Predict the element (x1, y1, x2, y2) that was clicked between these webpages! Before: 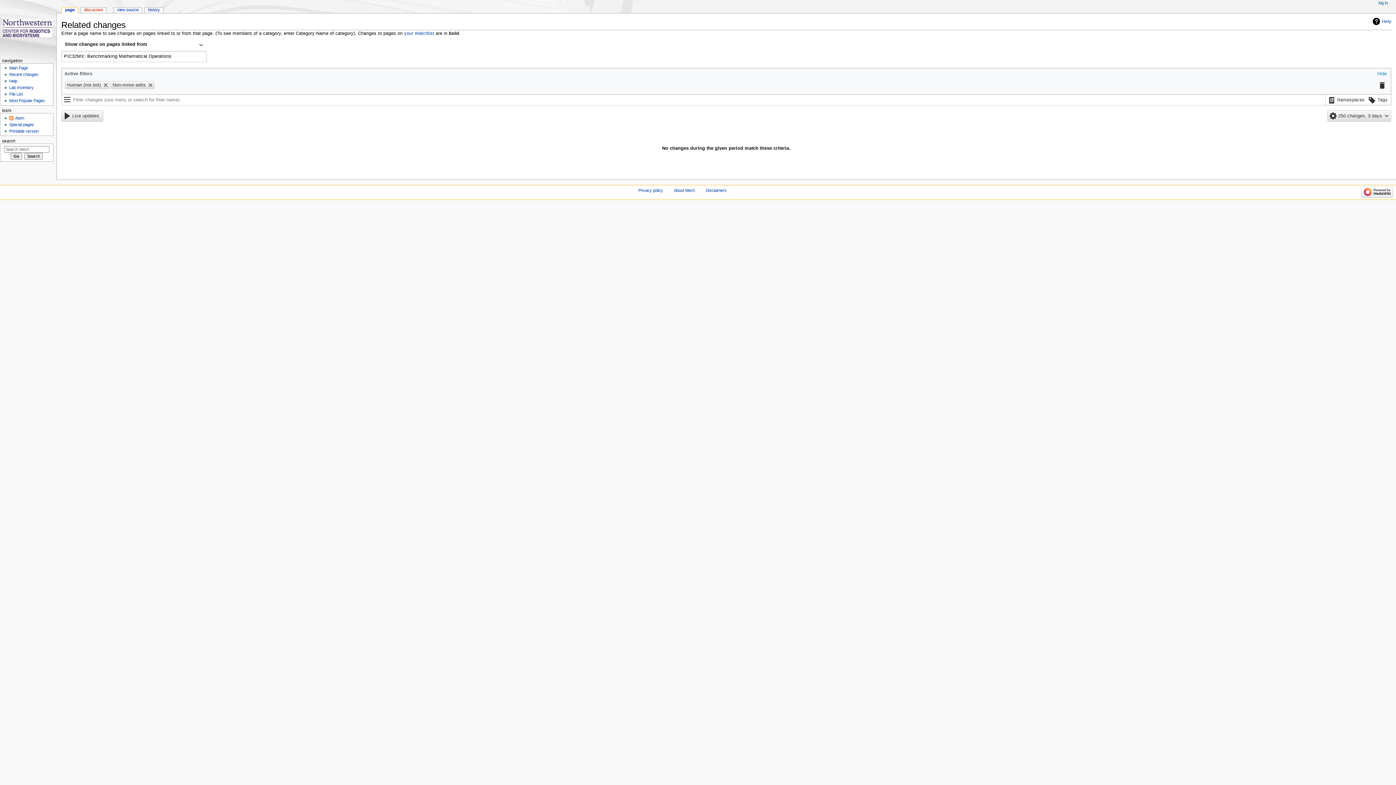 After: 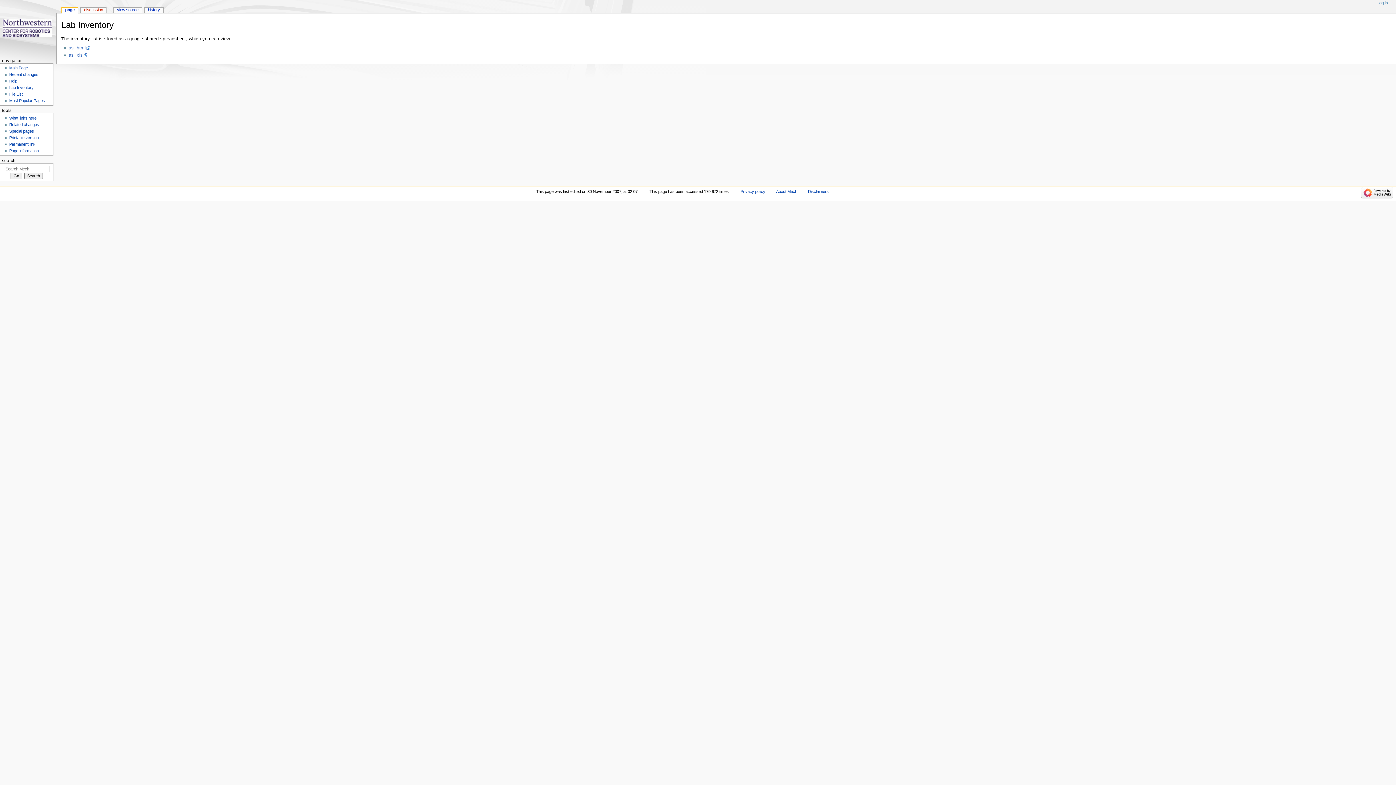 Action: bbox: (9, 85, 33, 89) label: Lab Inventory